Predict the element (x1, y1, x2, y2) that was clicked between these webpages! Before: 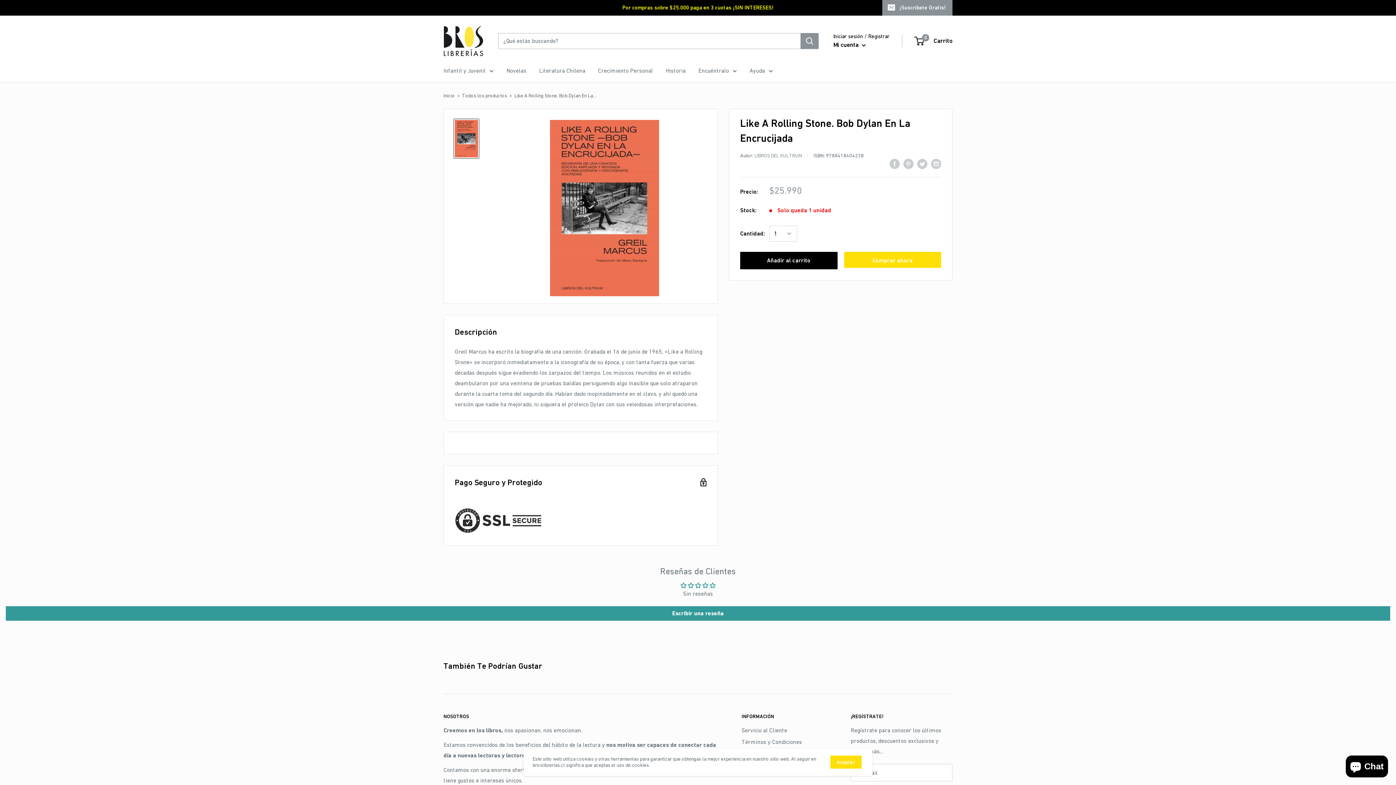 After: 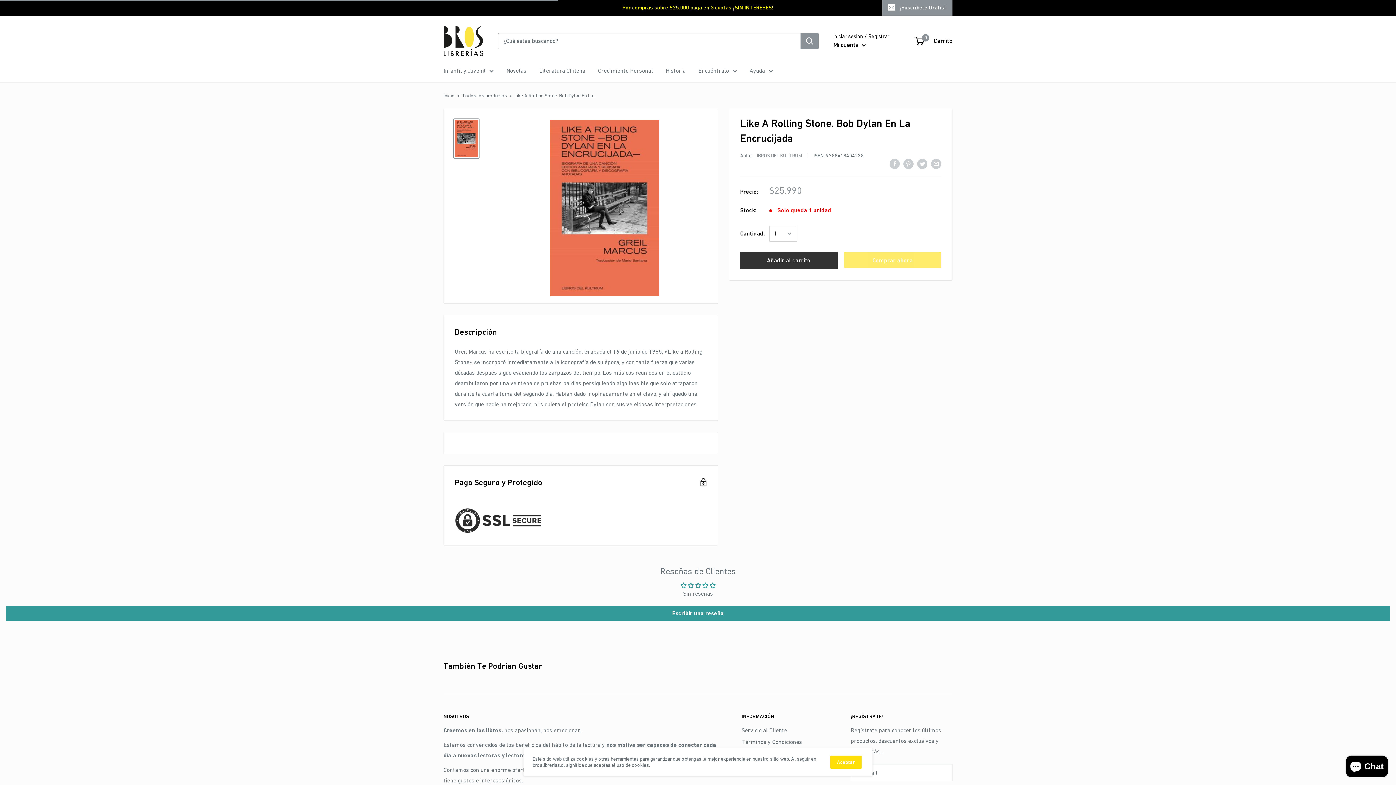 Action: bbox: (740, 251, 837, 269) label: Añadir al carrito